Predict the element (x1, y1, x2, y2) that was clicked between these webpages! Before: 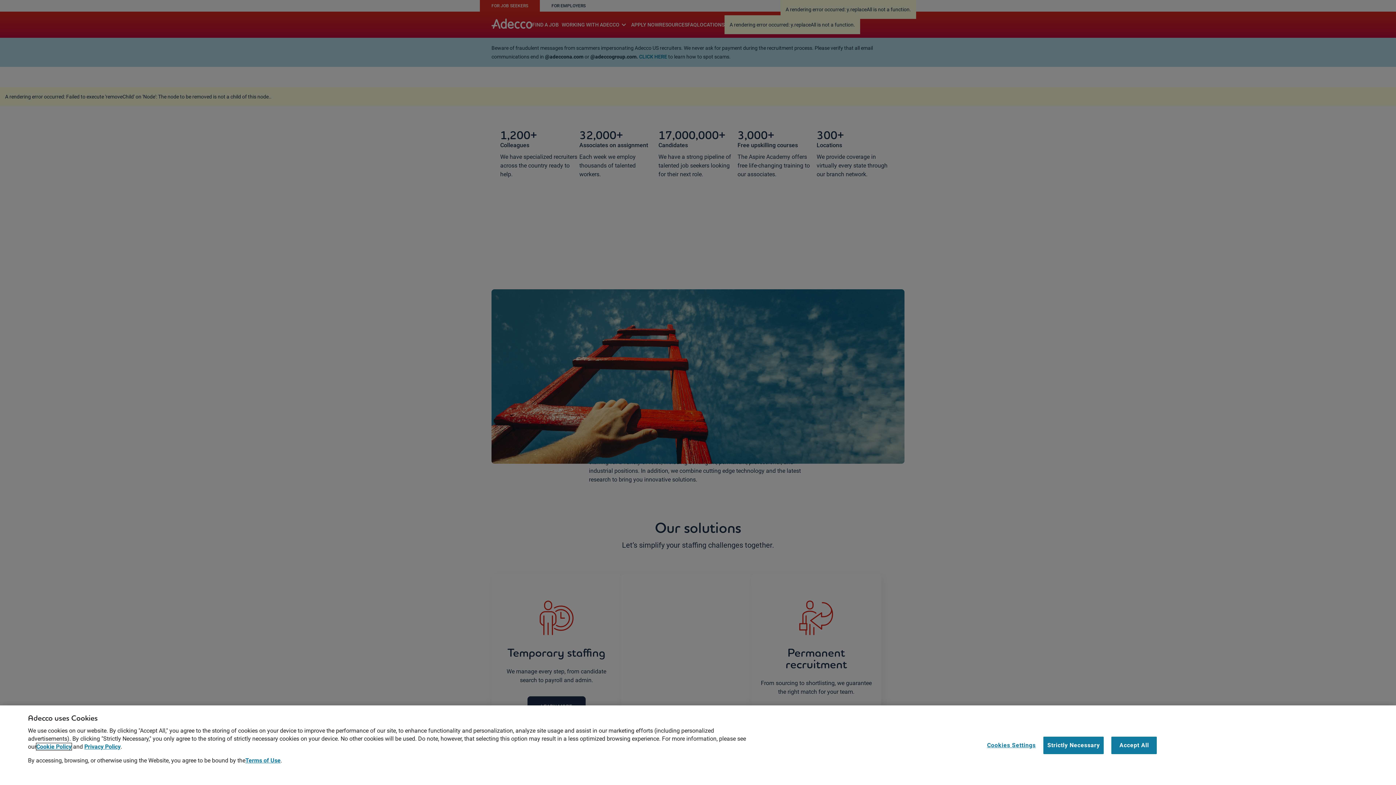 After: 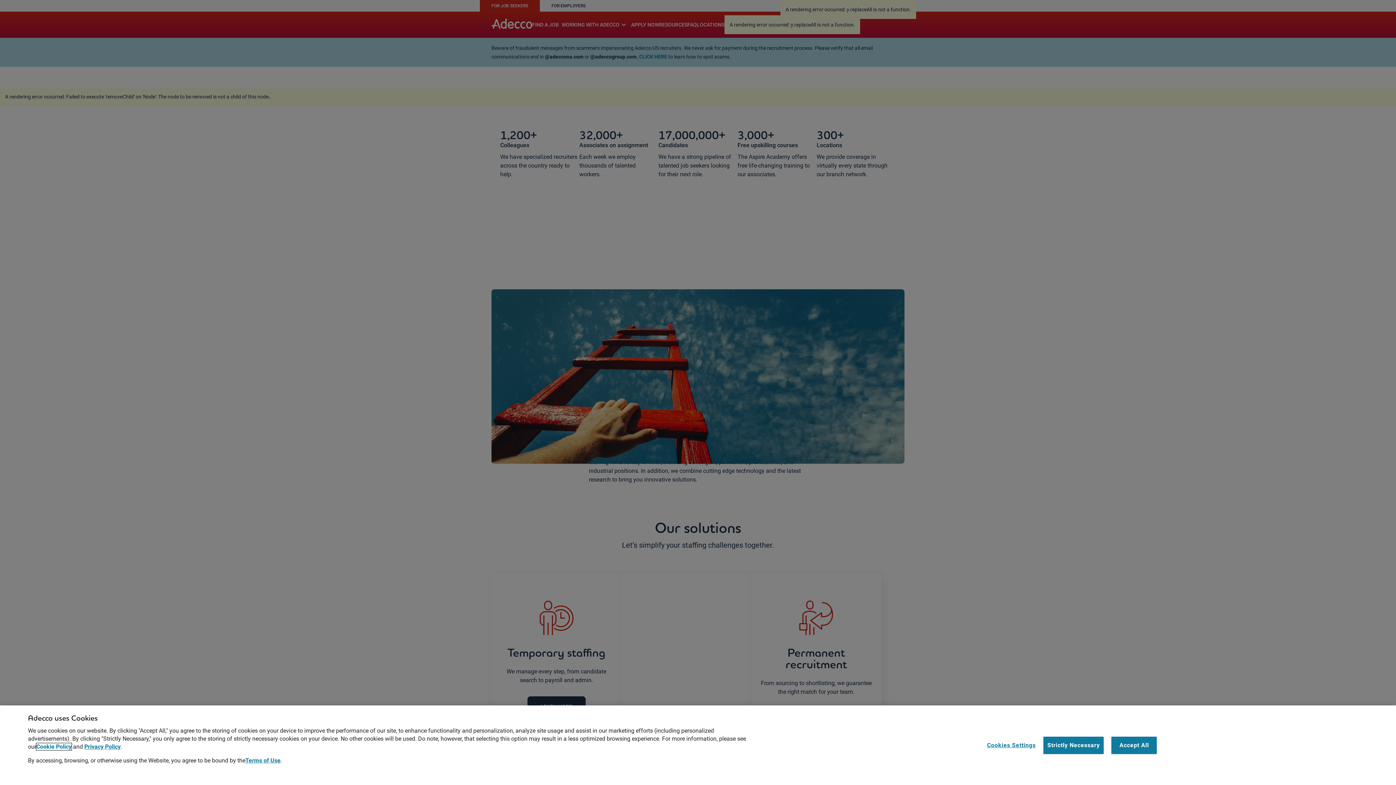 Action: bbox: (36, 743, 71, 750) label: Cookie Policy